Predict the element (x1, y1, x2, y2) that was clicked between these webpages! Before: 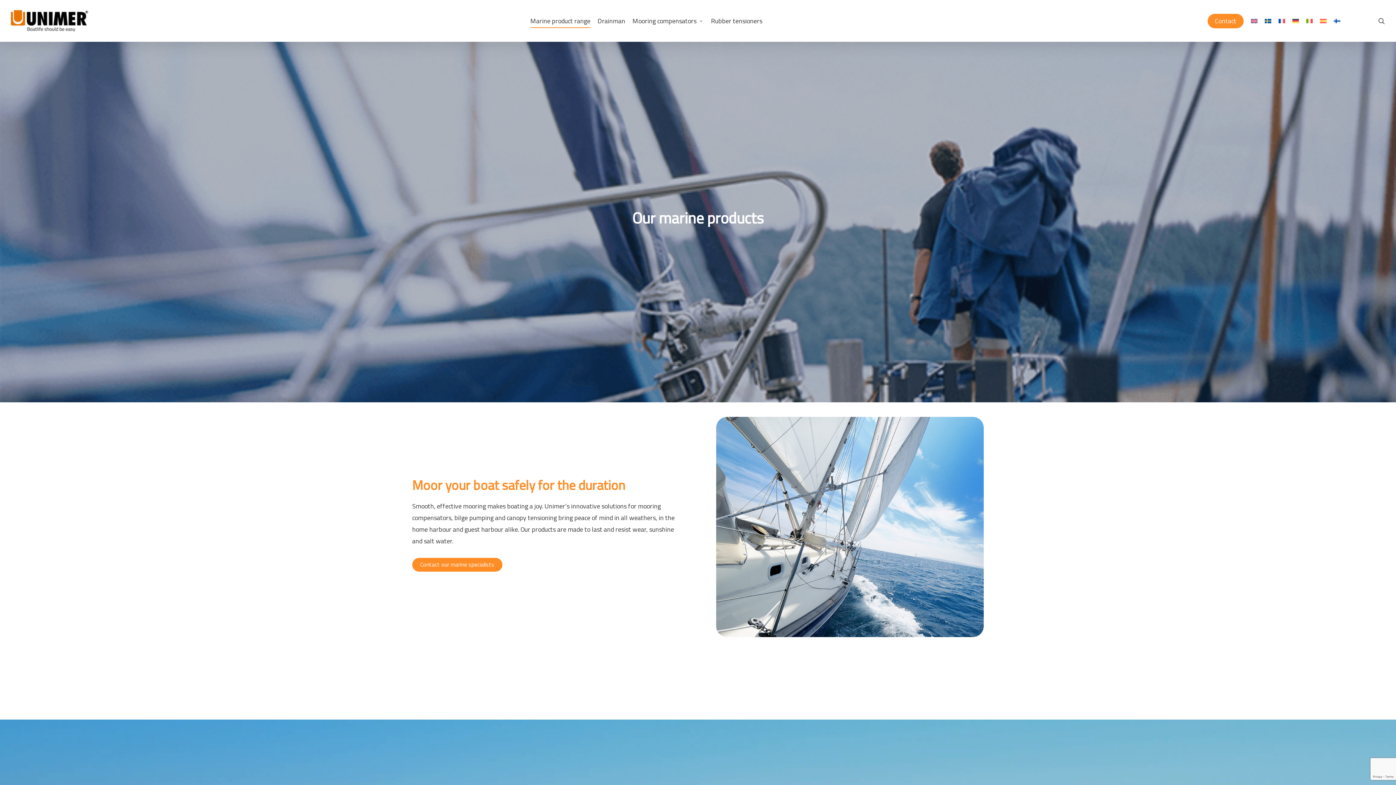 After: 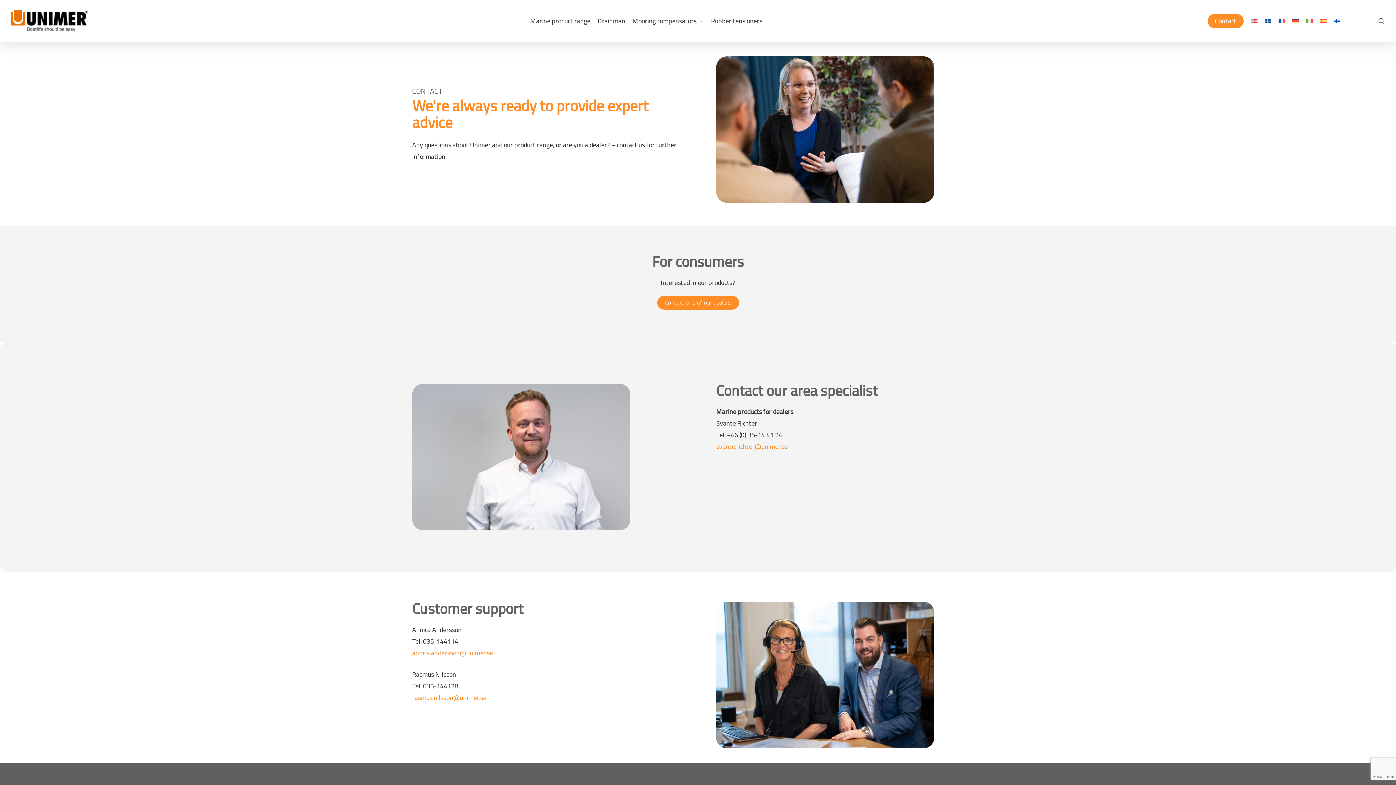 Action: bbox: (412, 558, 502, 572) label: Contact our marine specialists